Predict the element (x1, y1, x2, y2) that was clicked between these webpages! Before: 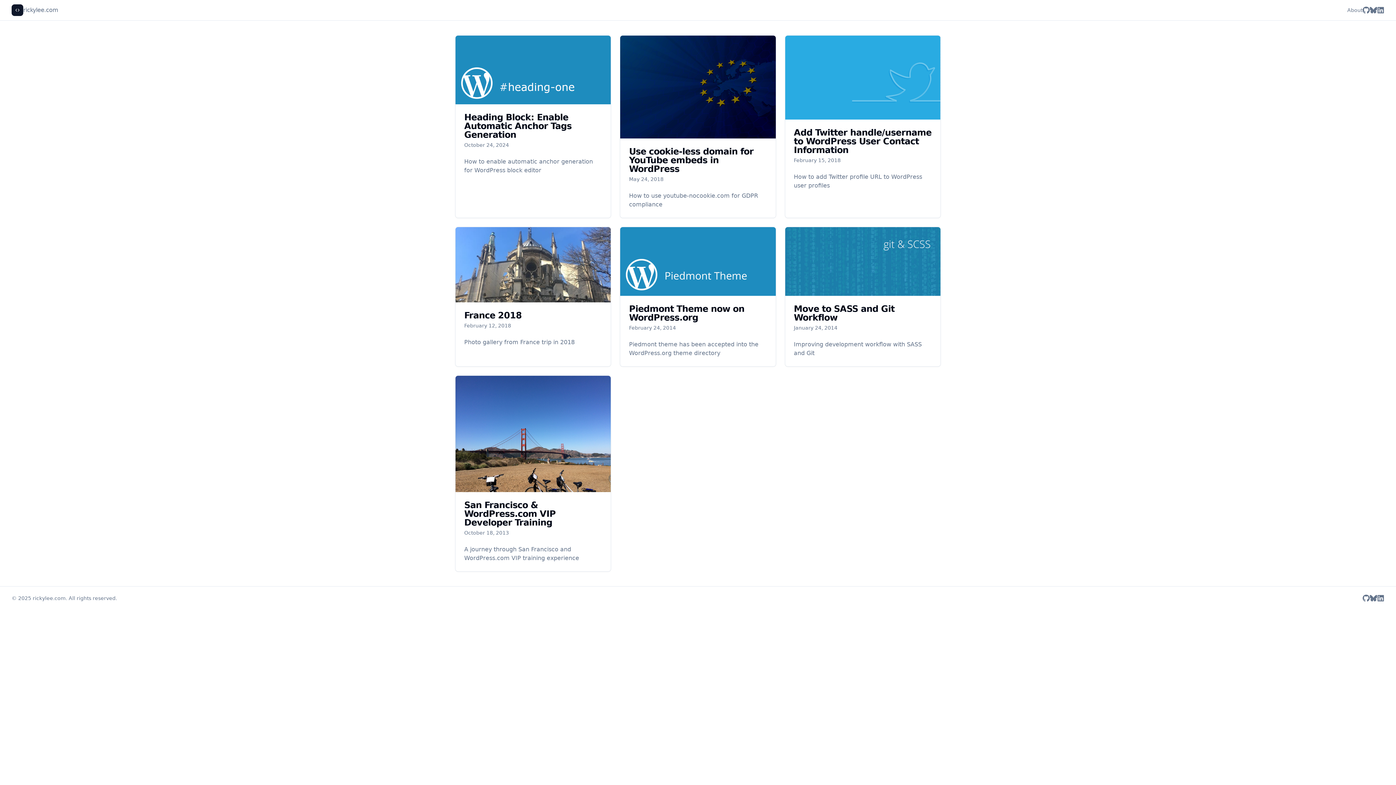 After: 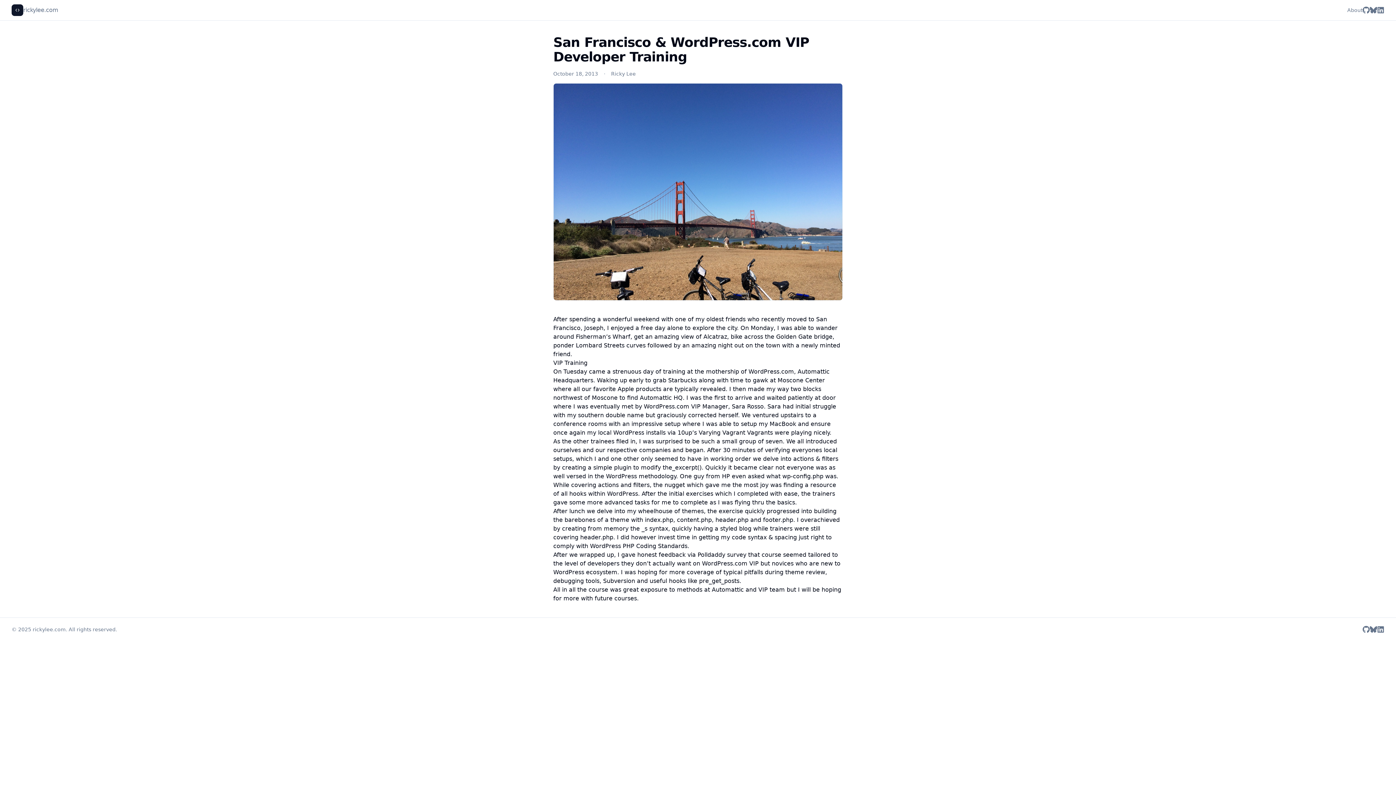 Action: label: San Francisco & WordPress.com VIP Developer Training

October 18, 2013

A journey through San Francisco and WordPress.com VIP training experience bbox: (455, 375, 611, 571)